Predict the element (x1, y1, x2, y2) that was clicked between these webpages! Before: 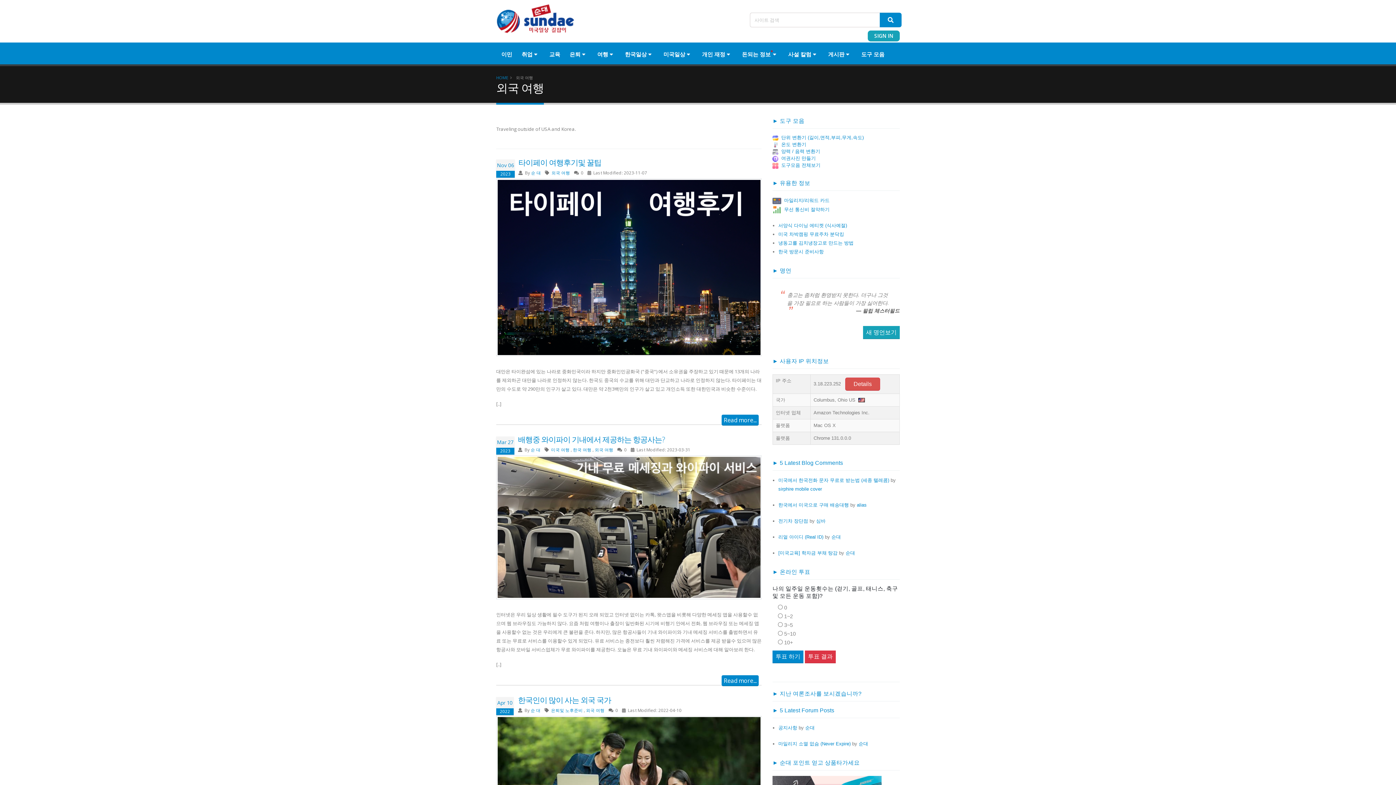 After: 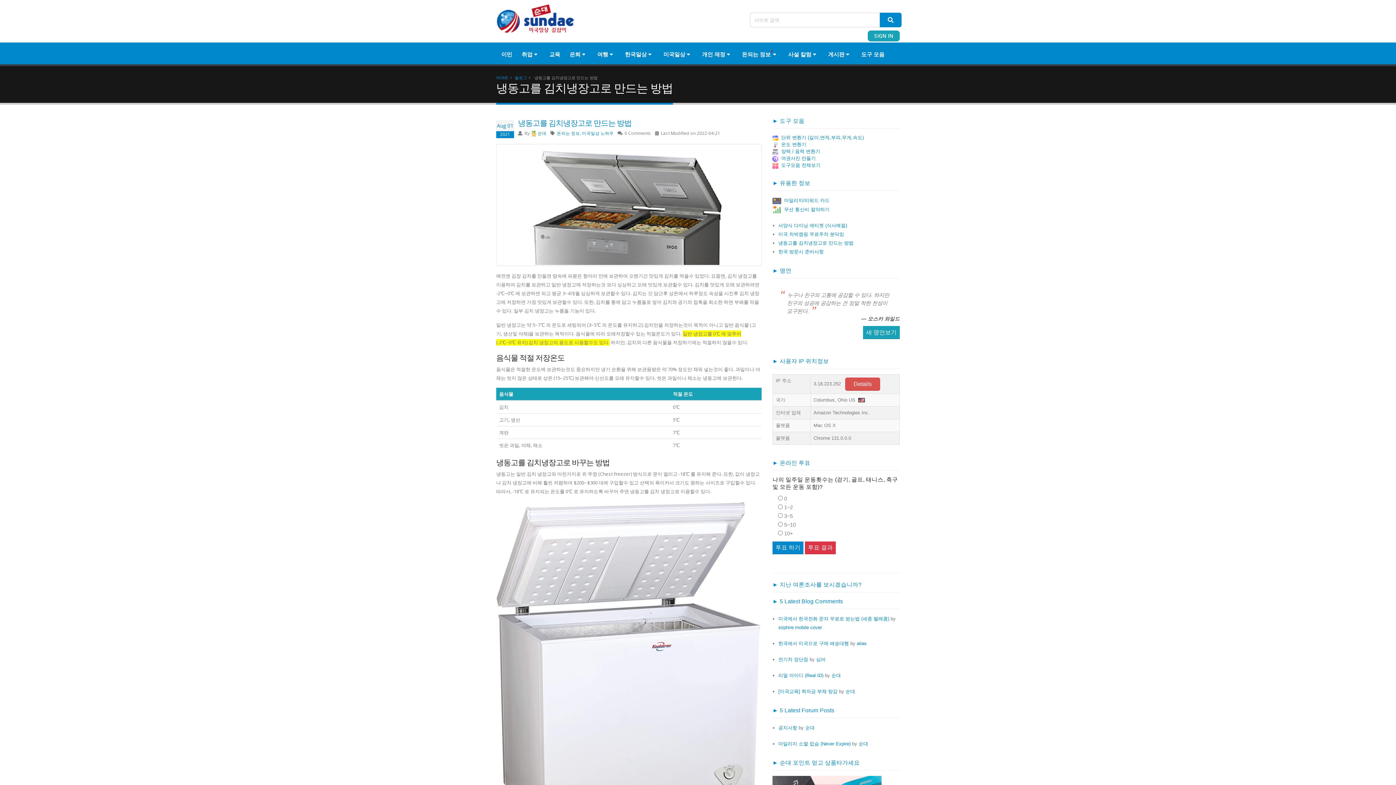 Action: label: 냉동고를 김치냉장고로 만드는 방법 bbox: (778, 240, 853, 245)